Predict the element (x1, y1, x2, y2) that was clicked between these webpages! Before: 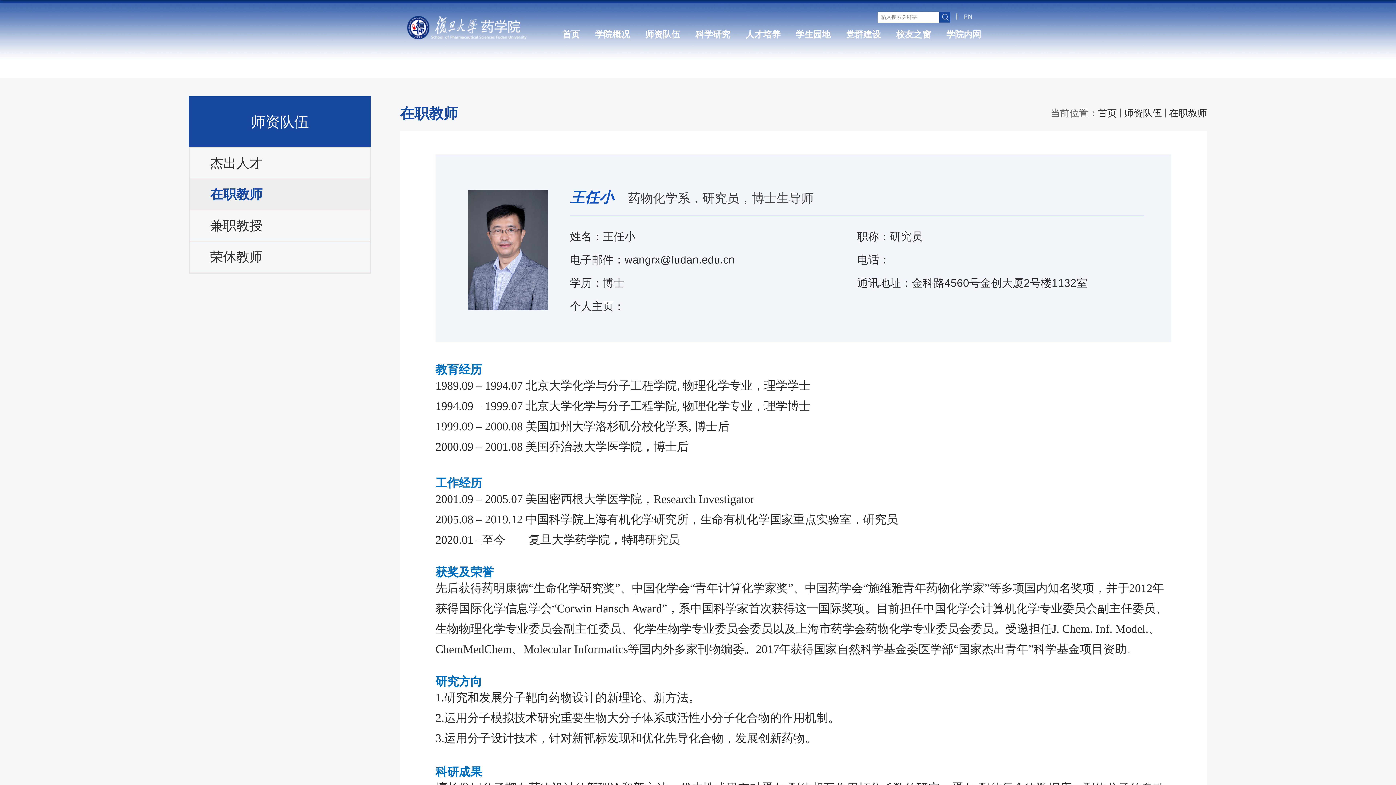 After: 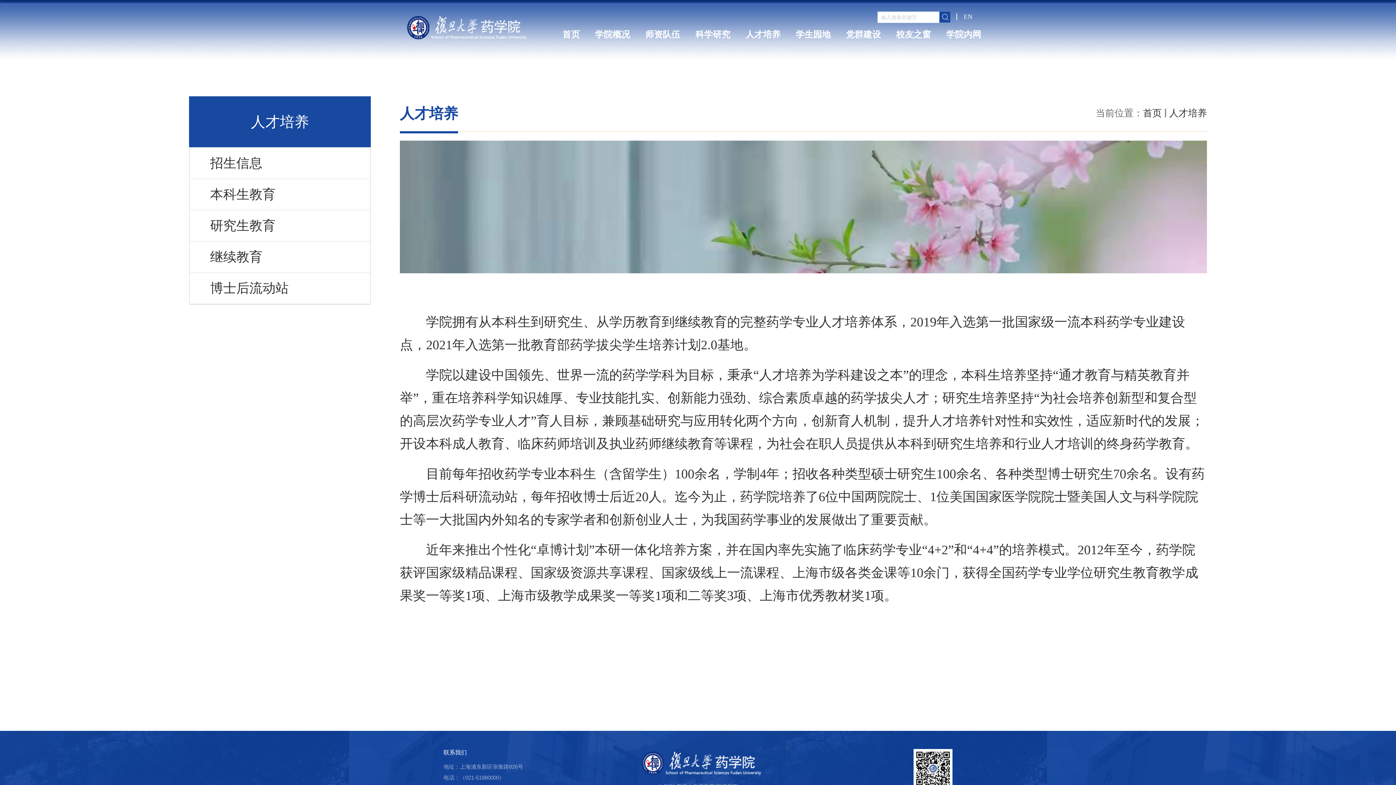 Action: bbox: (738, 26, 788, 42) label: 人才培养